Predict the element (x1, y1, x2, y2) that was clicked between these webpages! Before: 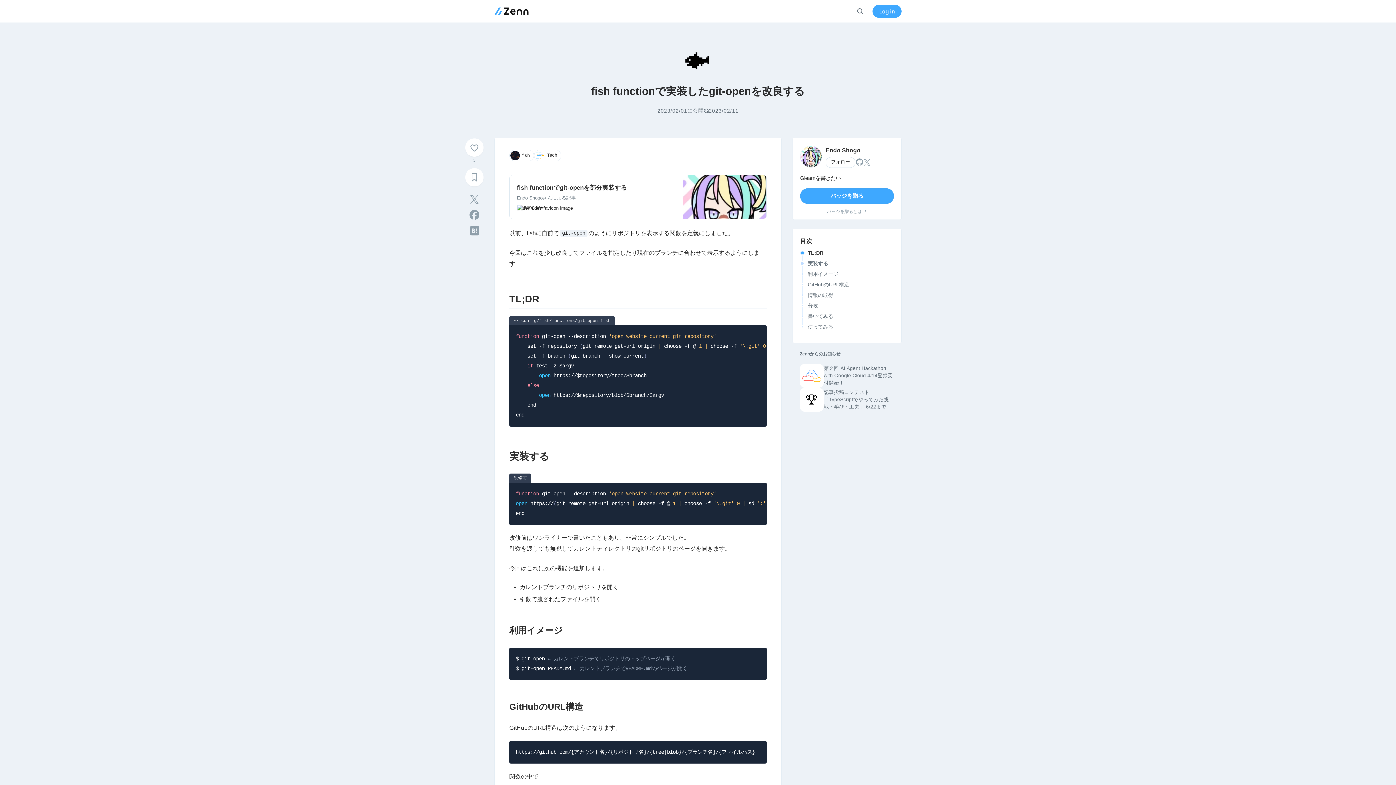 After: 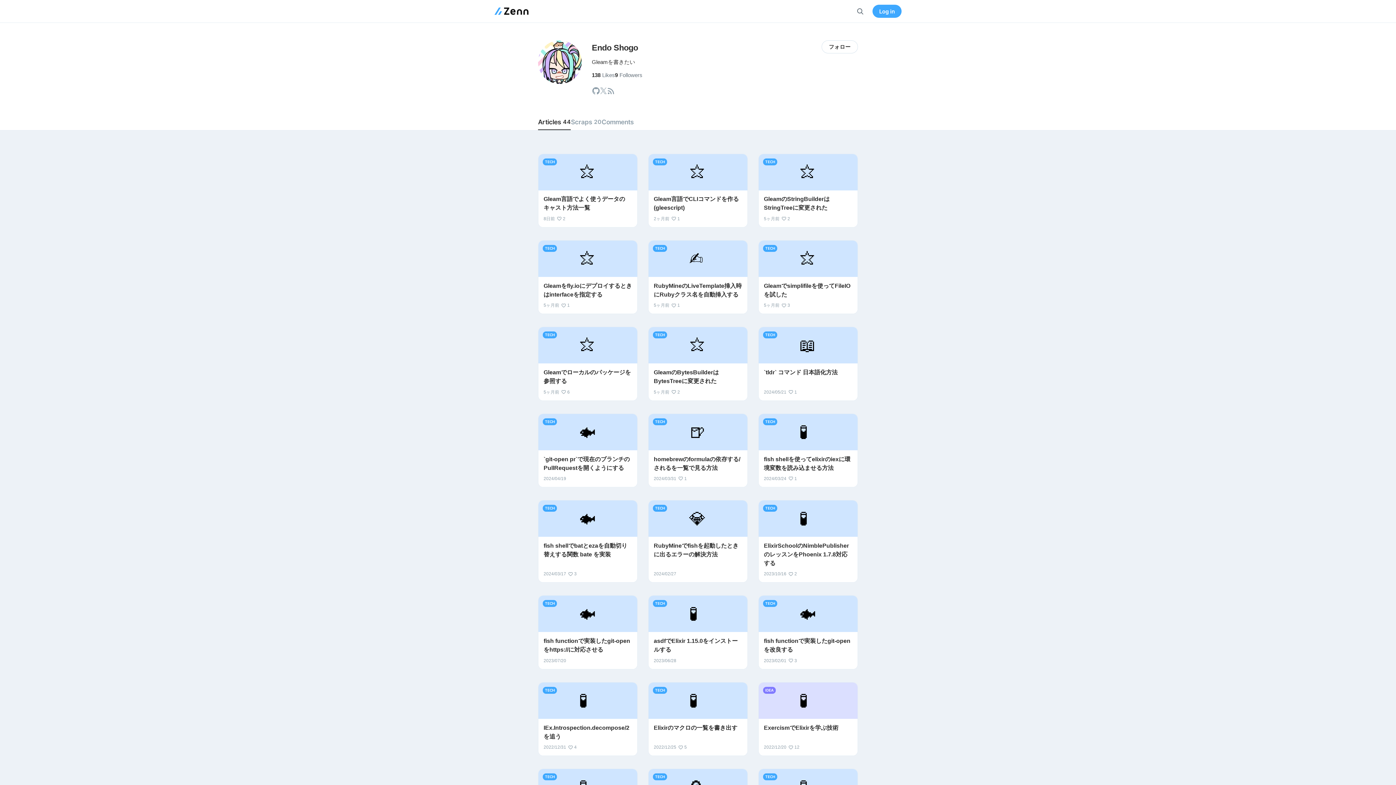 Action: bbox: (825, 146, 894, 154) label: Endo Shogo